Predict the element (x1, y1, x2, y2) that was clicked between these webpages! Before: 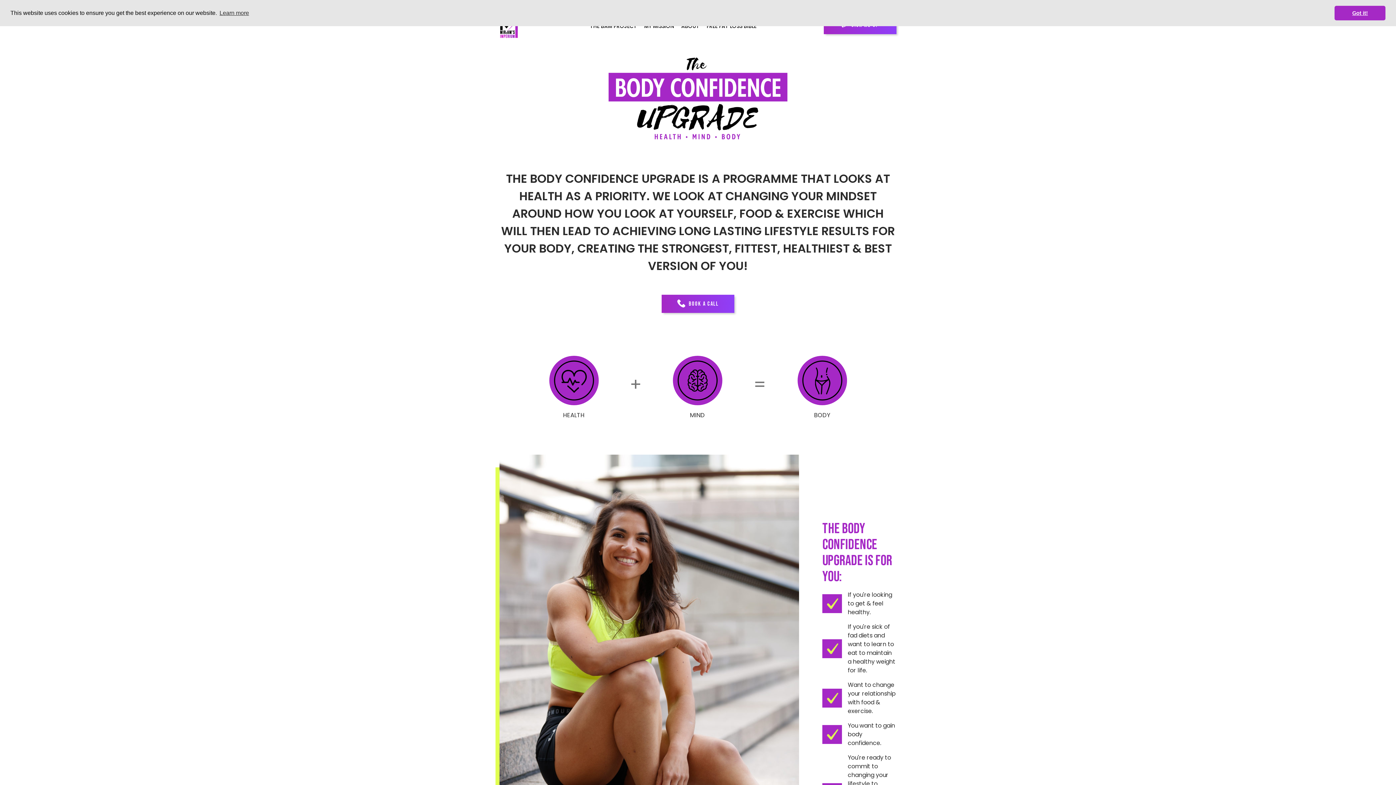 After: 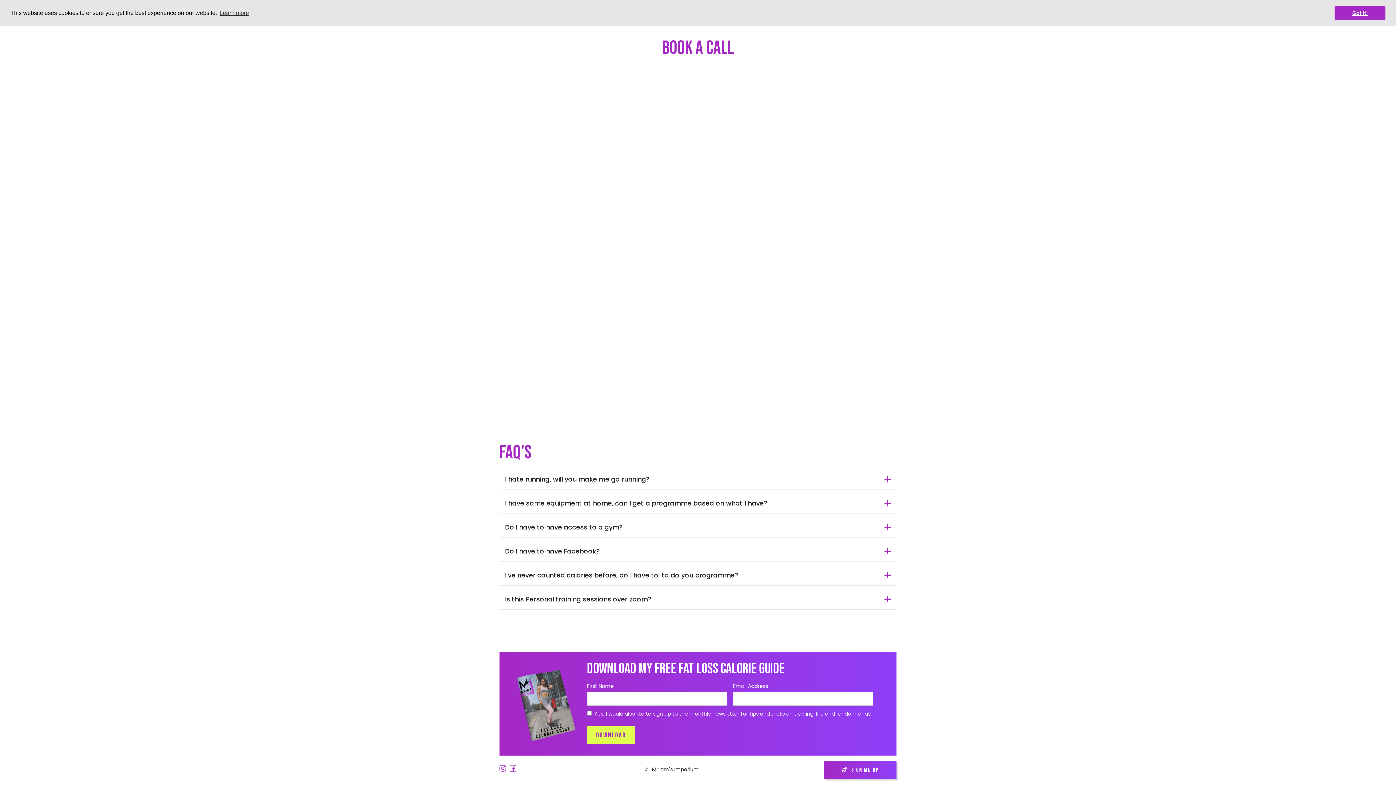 Action: bbox: (661, 294, 734, 313) label: Book a Call